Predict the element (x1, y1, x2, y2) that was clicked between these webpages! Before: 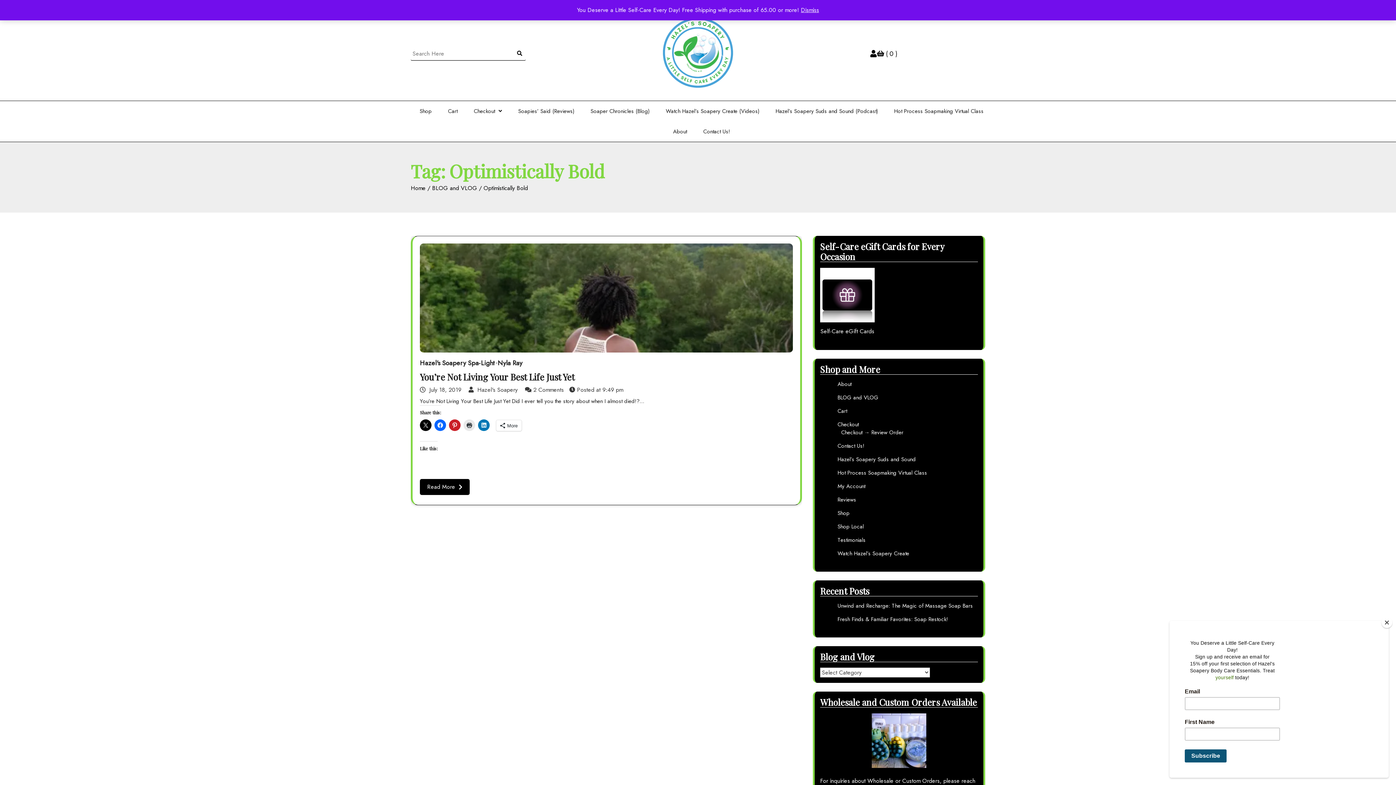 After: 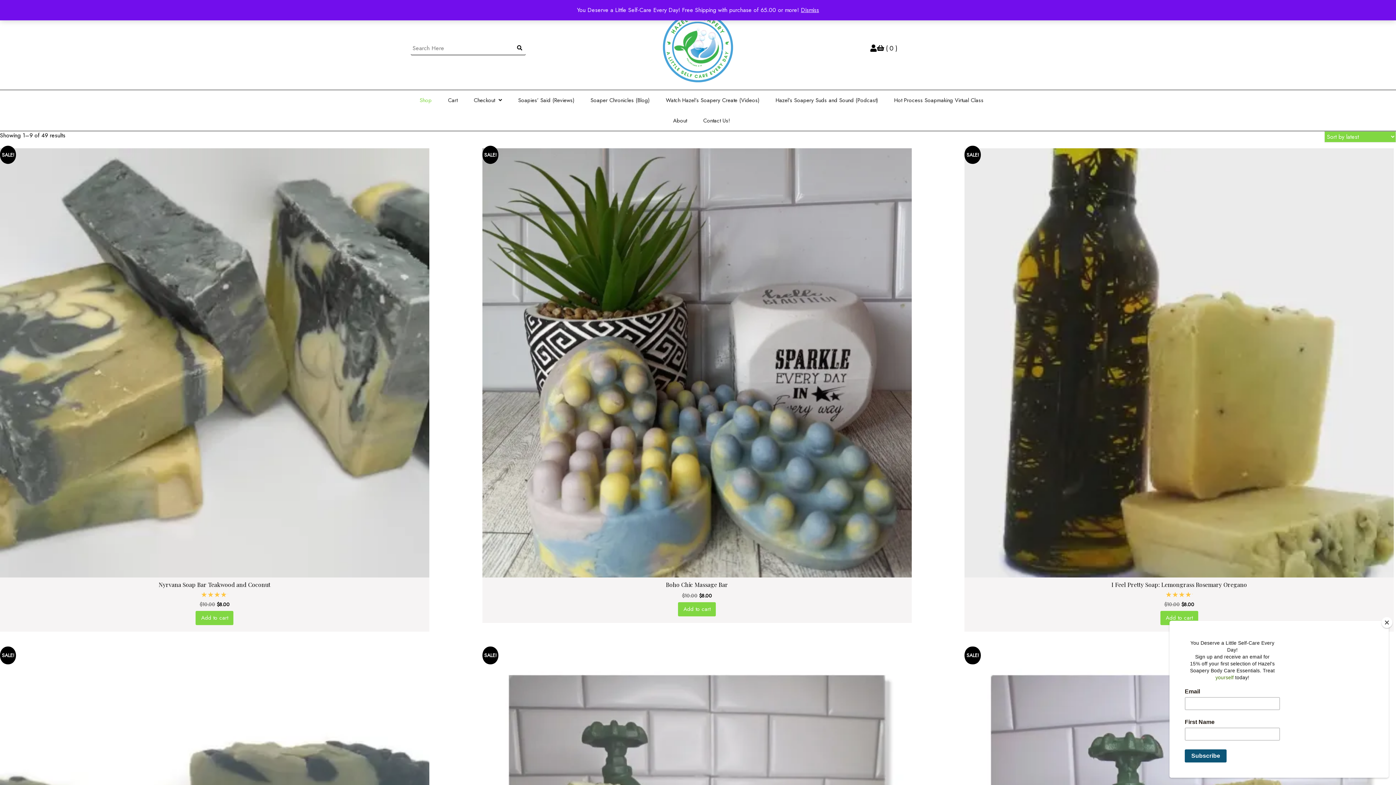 Action: label: Shop bbox: (837, 509, 849, 517)